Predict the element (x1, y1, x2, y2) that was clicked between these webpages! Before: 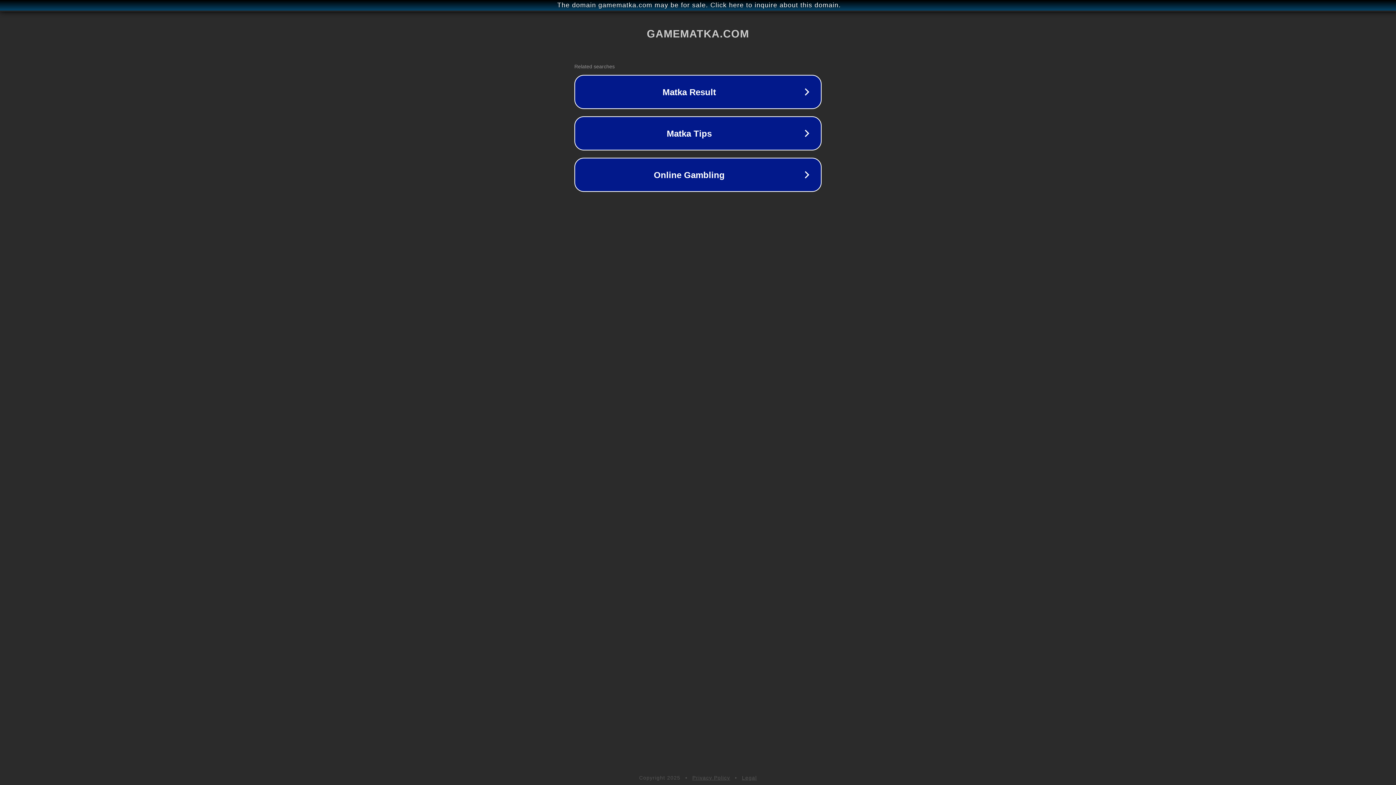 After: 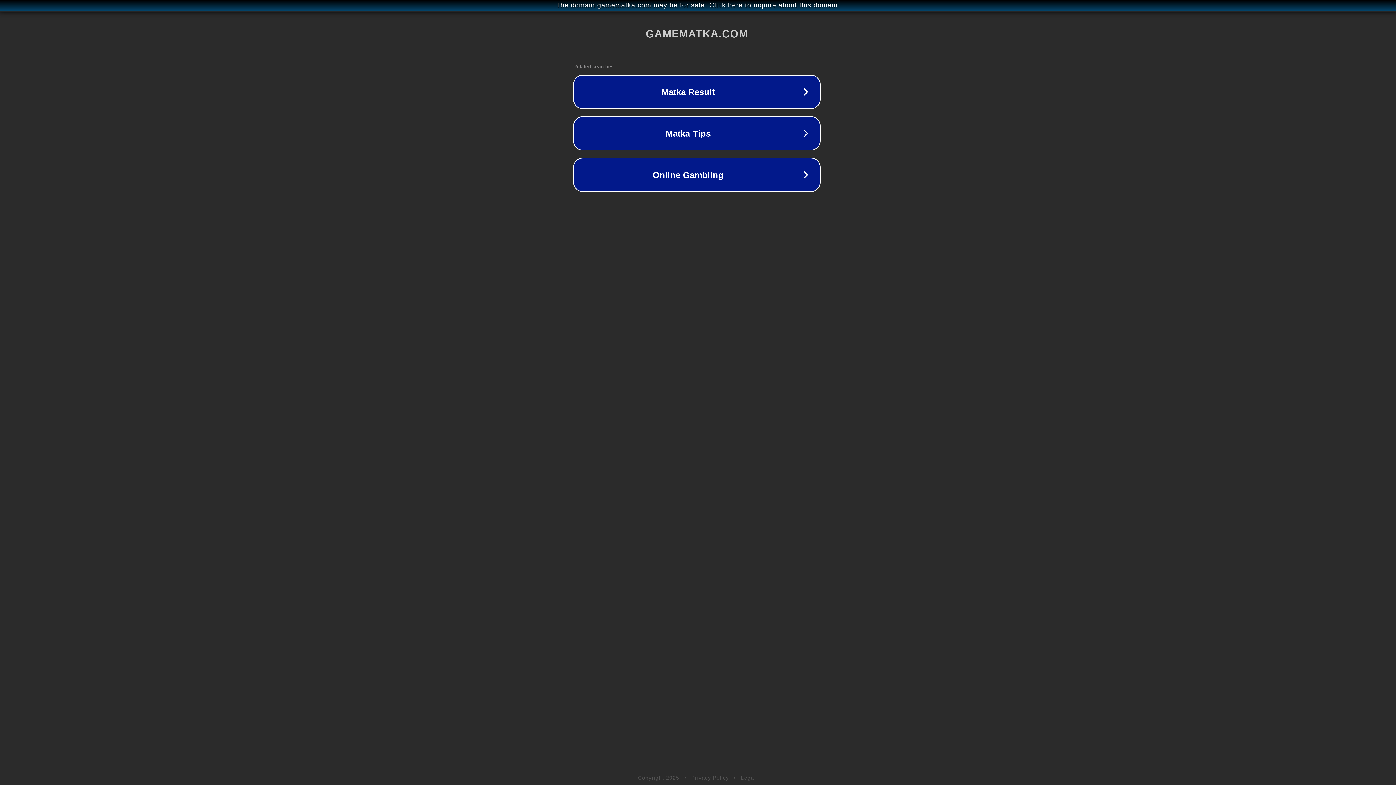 Action: label: The domain gamematka.com may be for sale. Click here to inquire about this domain. bbox: (1, 1, 1397, 9)